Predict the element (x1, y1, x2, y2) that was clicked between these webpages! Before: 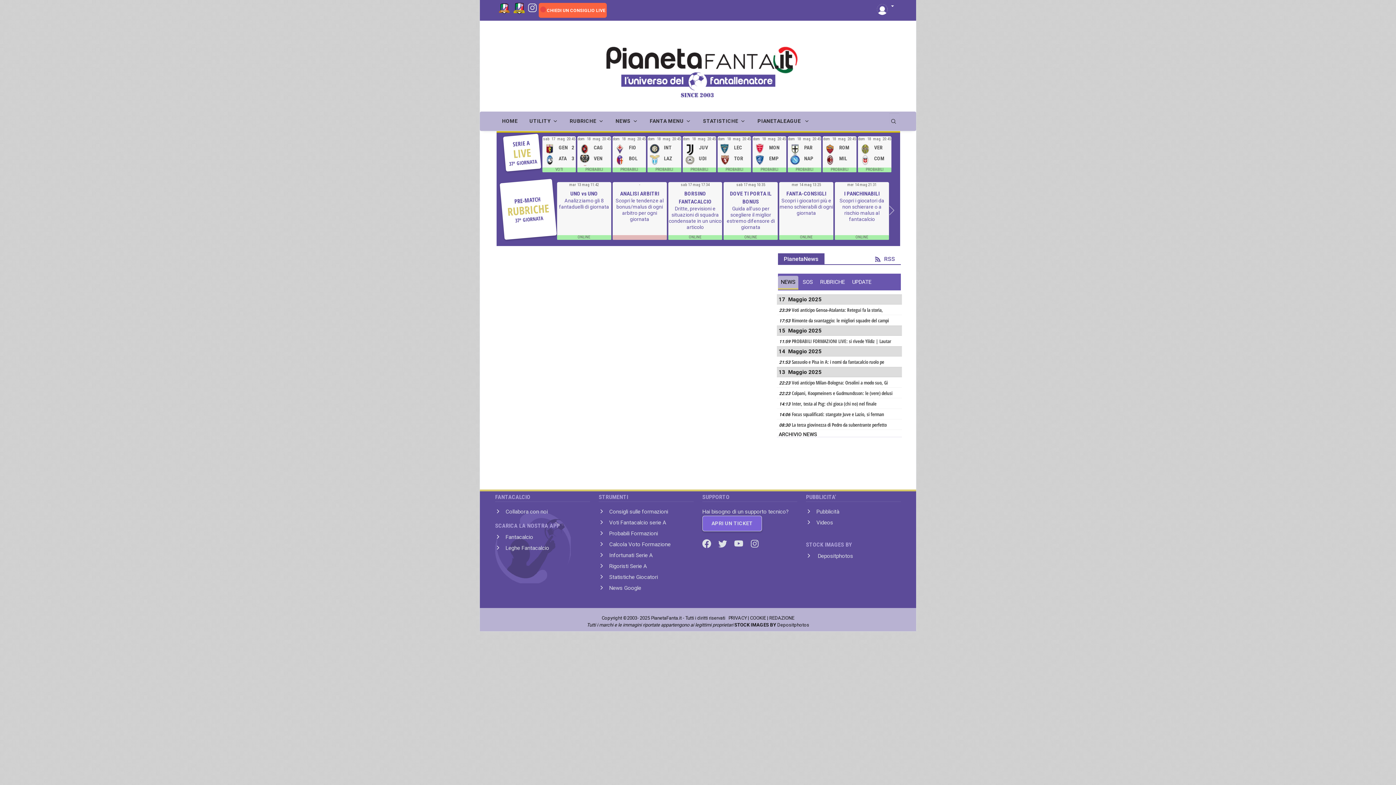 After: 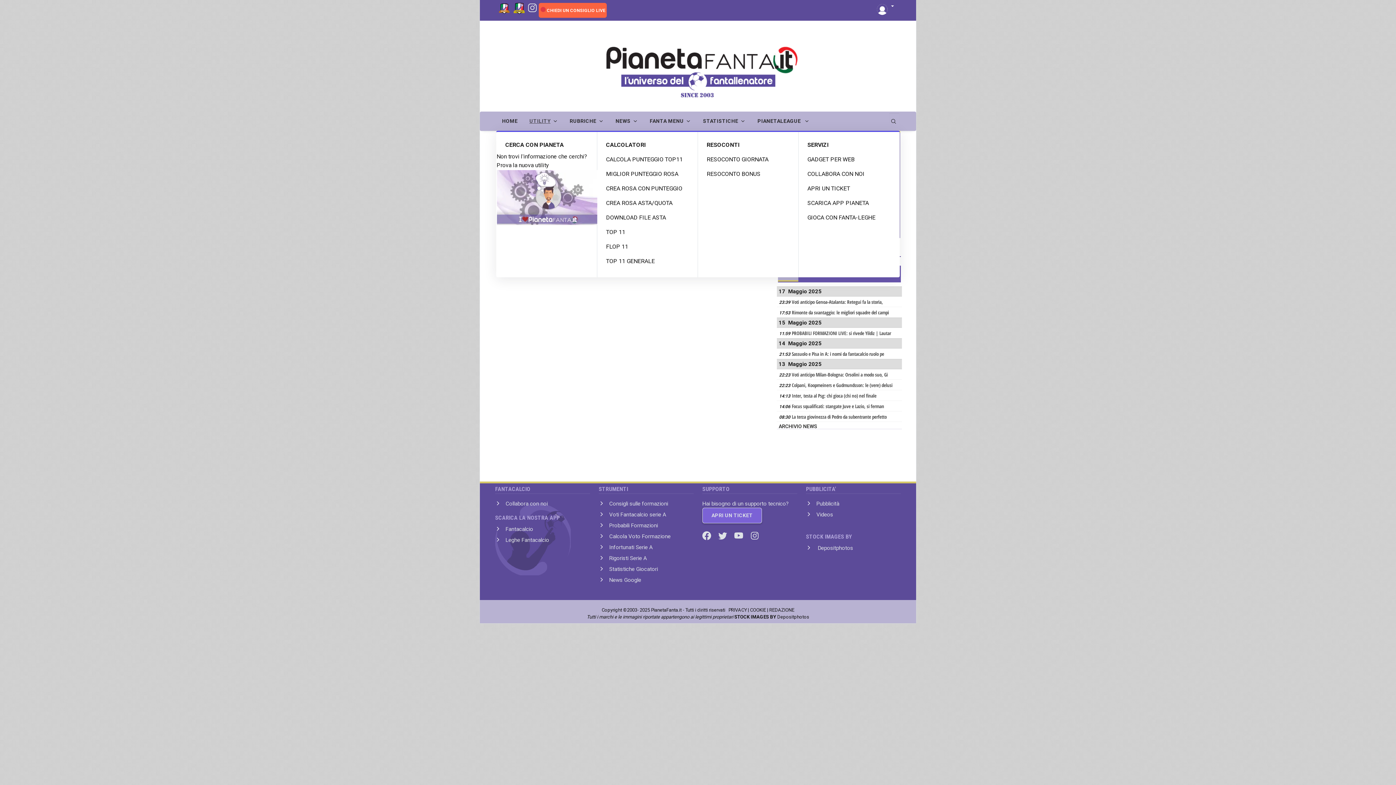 Action: bbox: (523, 111, 563, 130) label: UTILITY